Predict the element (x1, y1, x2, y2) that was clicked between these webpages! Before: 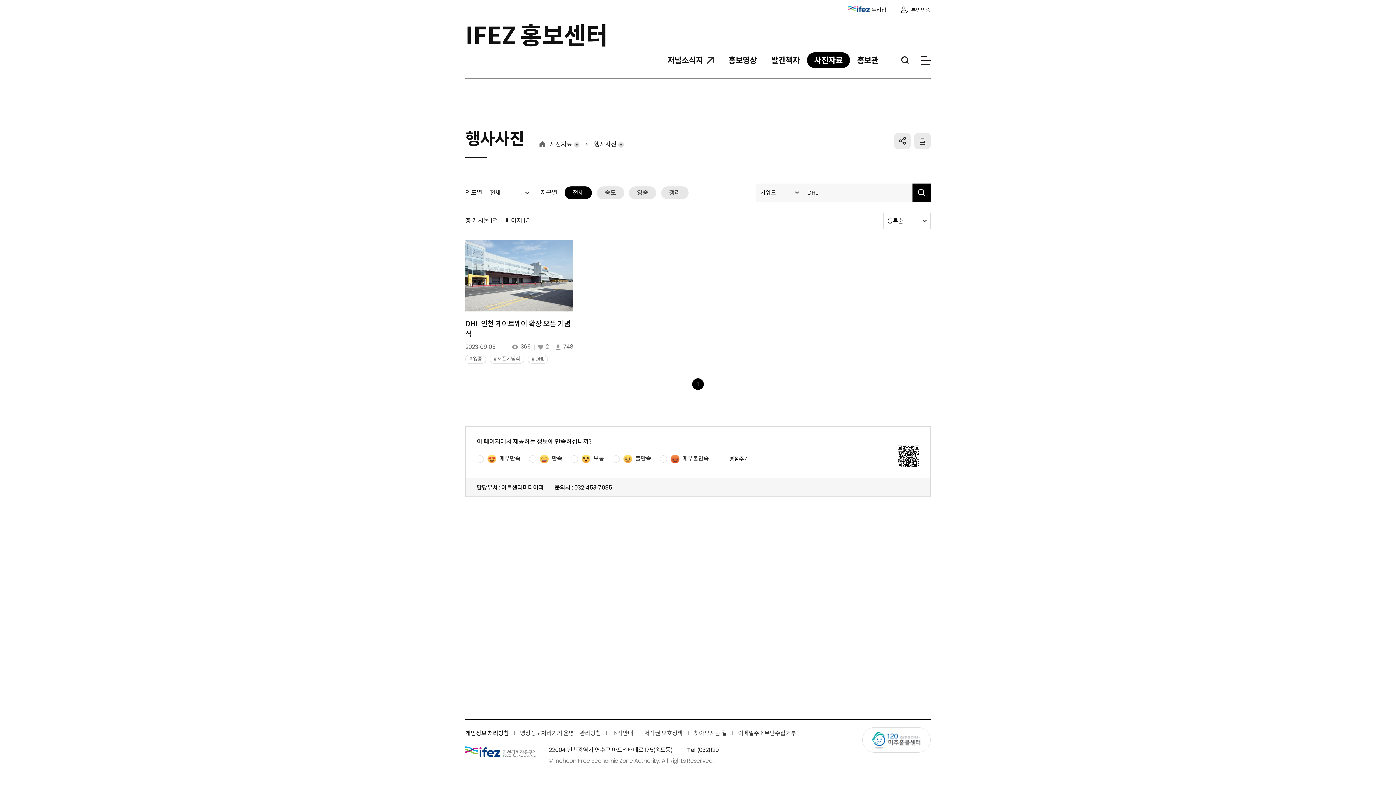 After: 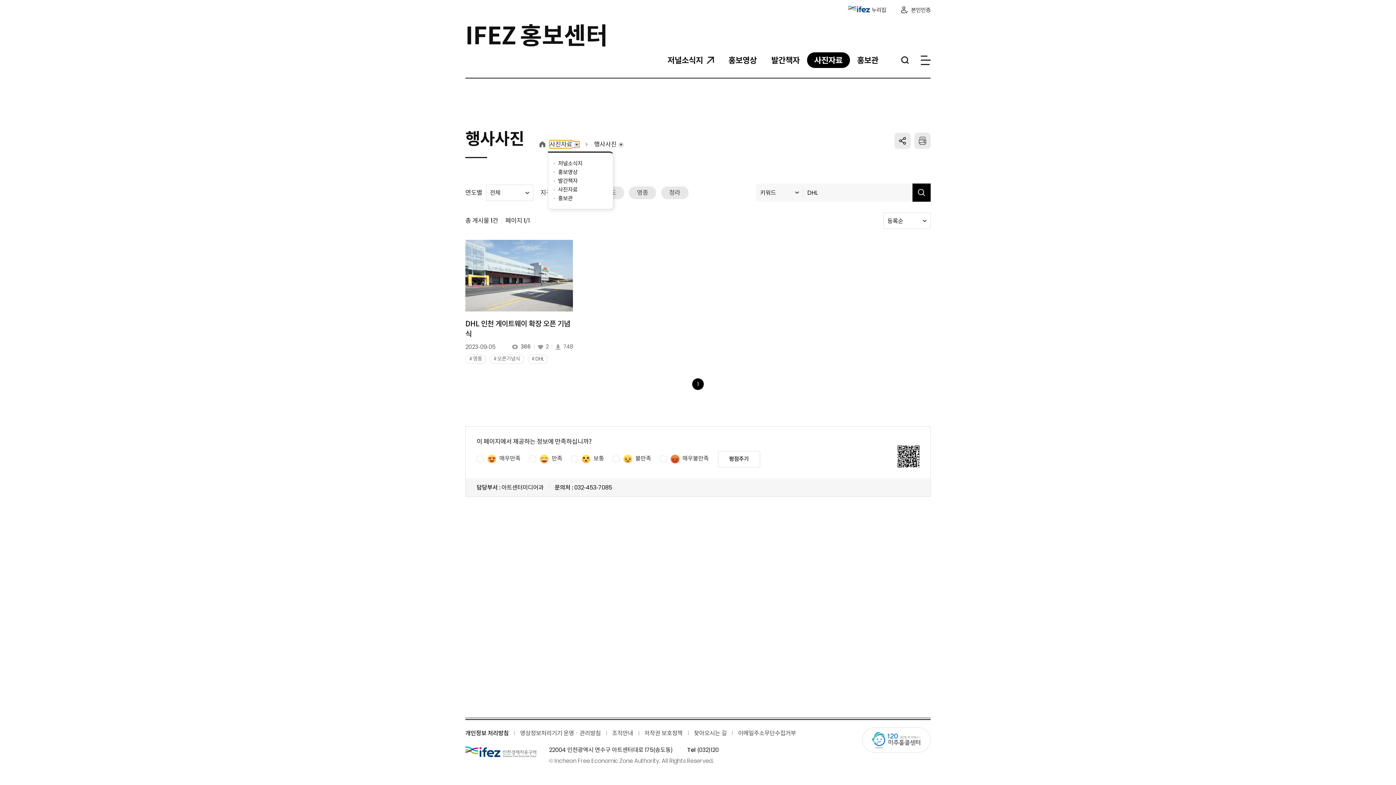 Action: bbox: (549, 141, 579, 147) label: 사진자료